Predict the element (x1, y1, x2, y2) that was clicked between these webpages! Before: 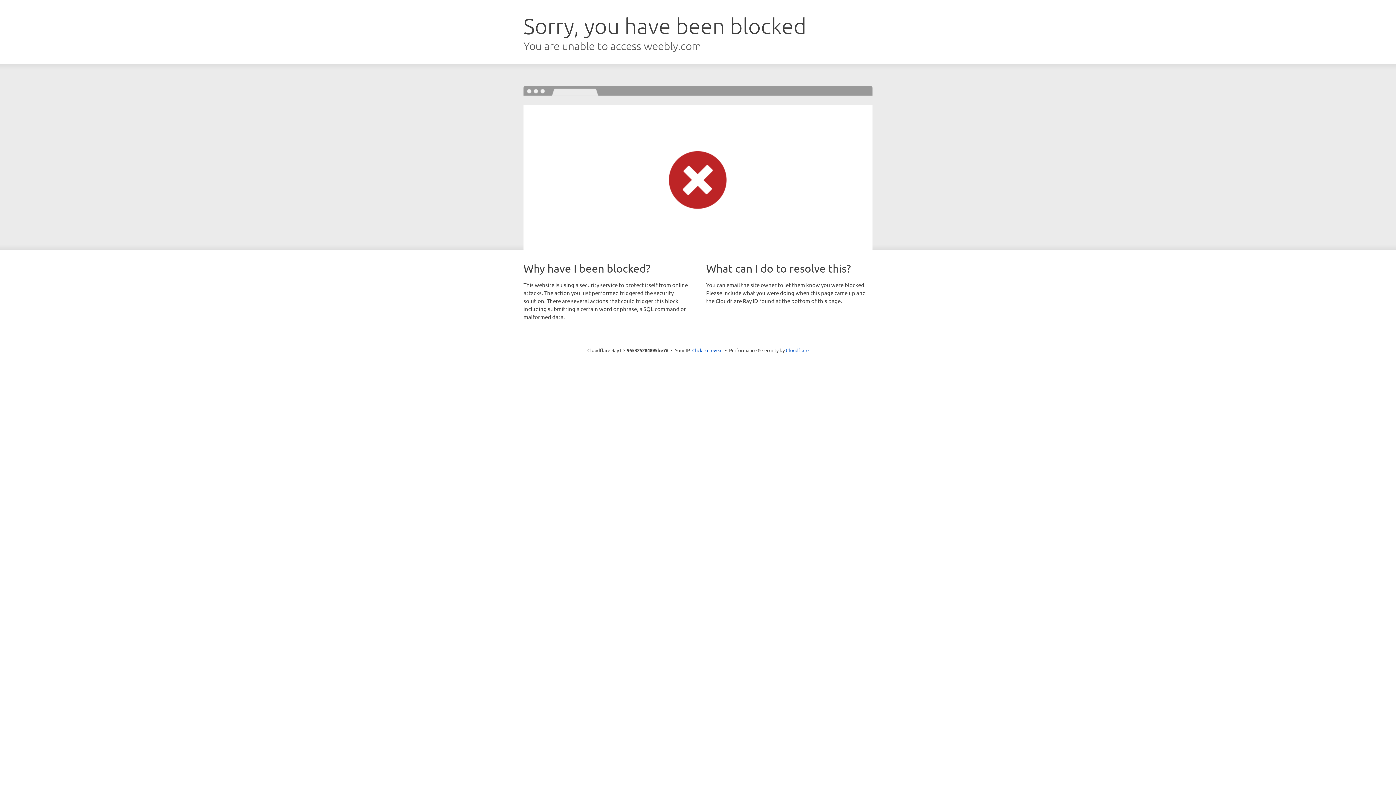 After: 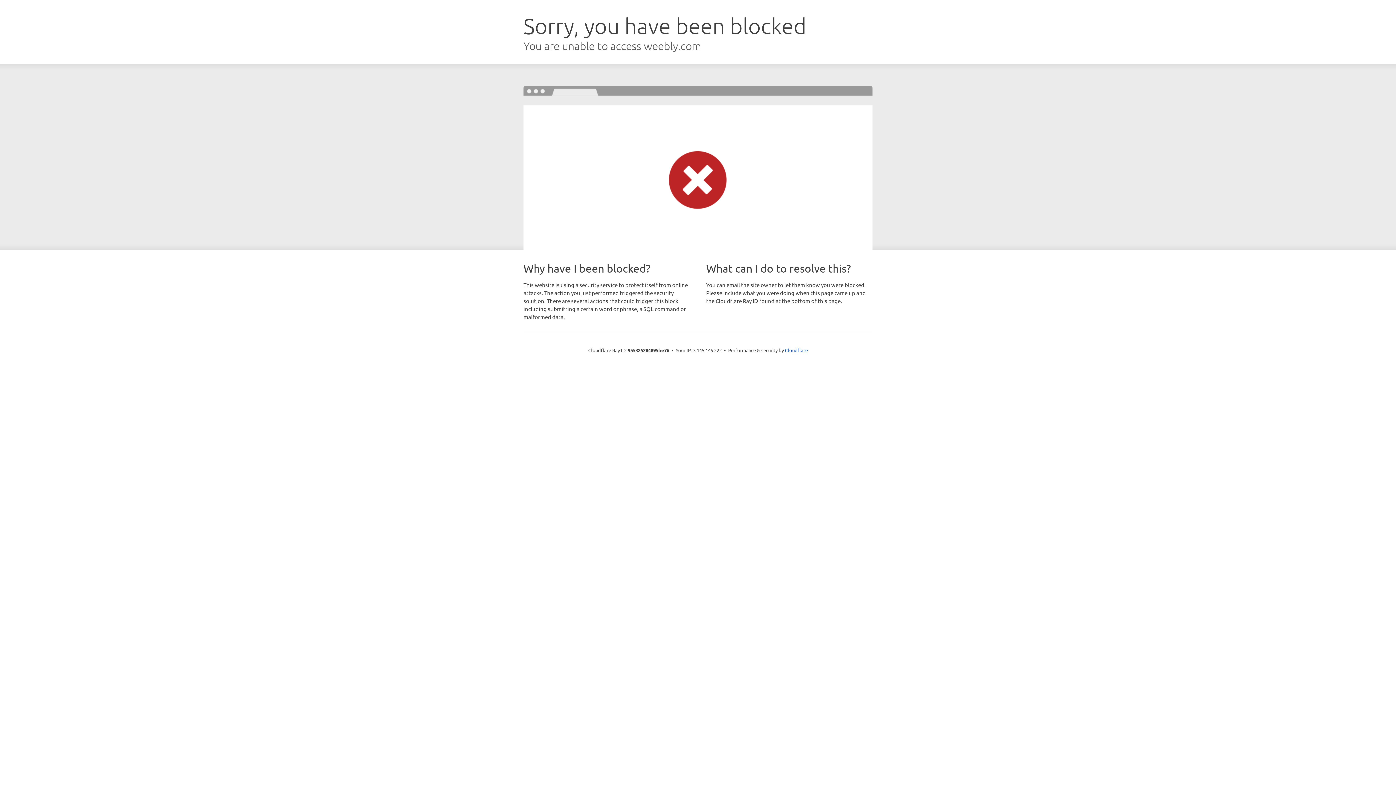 Action: bbox: (692, 346, 722, 353) label: Click to reveal